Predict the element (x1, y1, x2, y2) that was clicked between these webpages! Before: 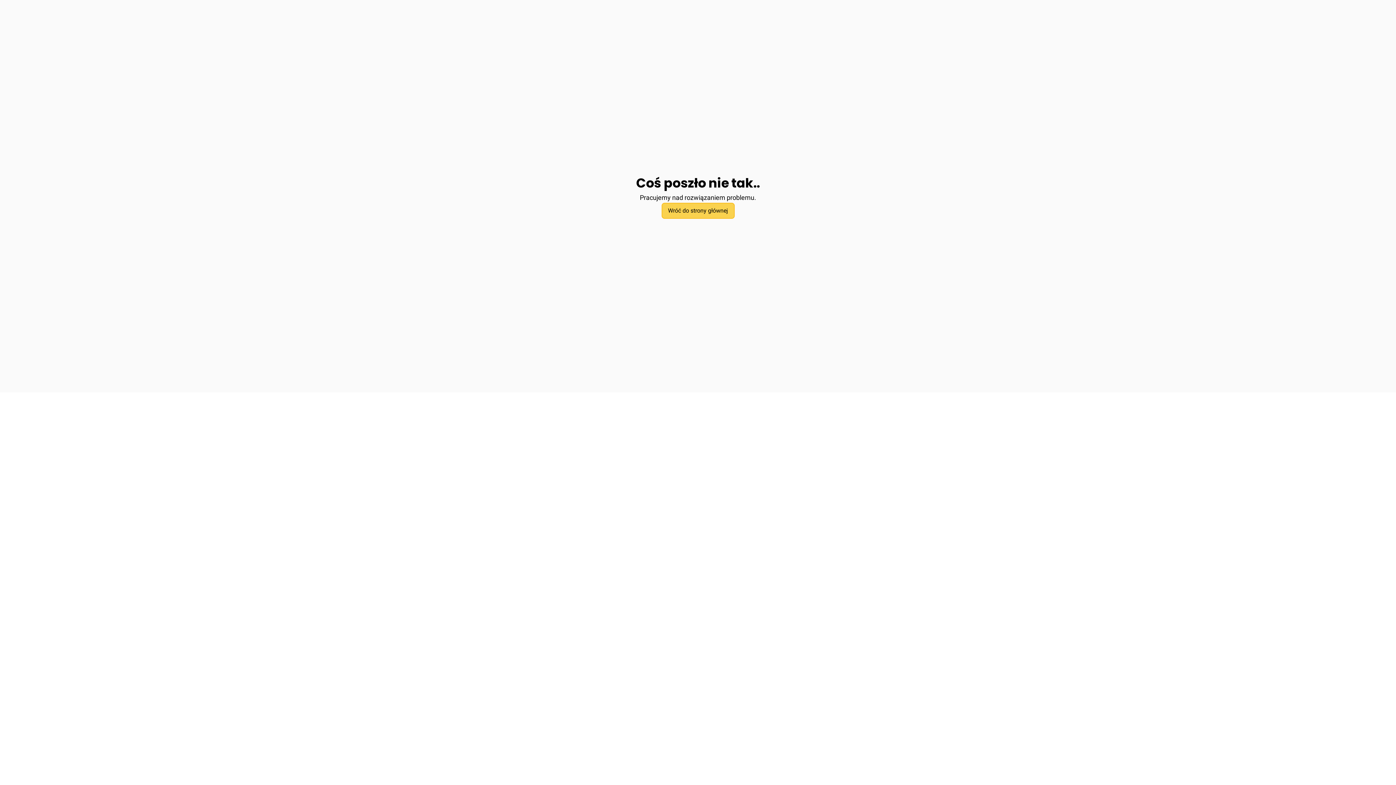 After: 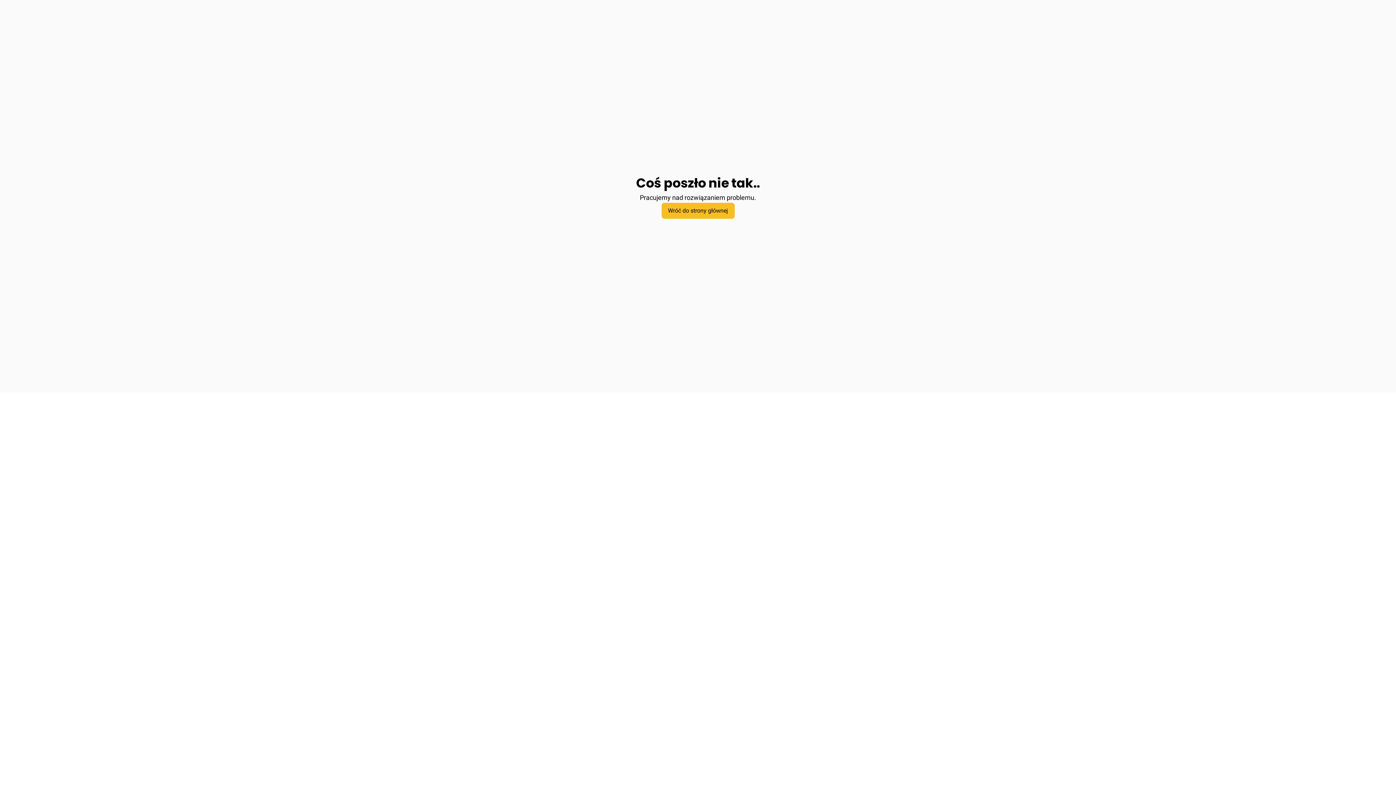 Action: label: Wróć do strony głównej bbox: (661, 202, 734, 218)